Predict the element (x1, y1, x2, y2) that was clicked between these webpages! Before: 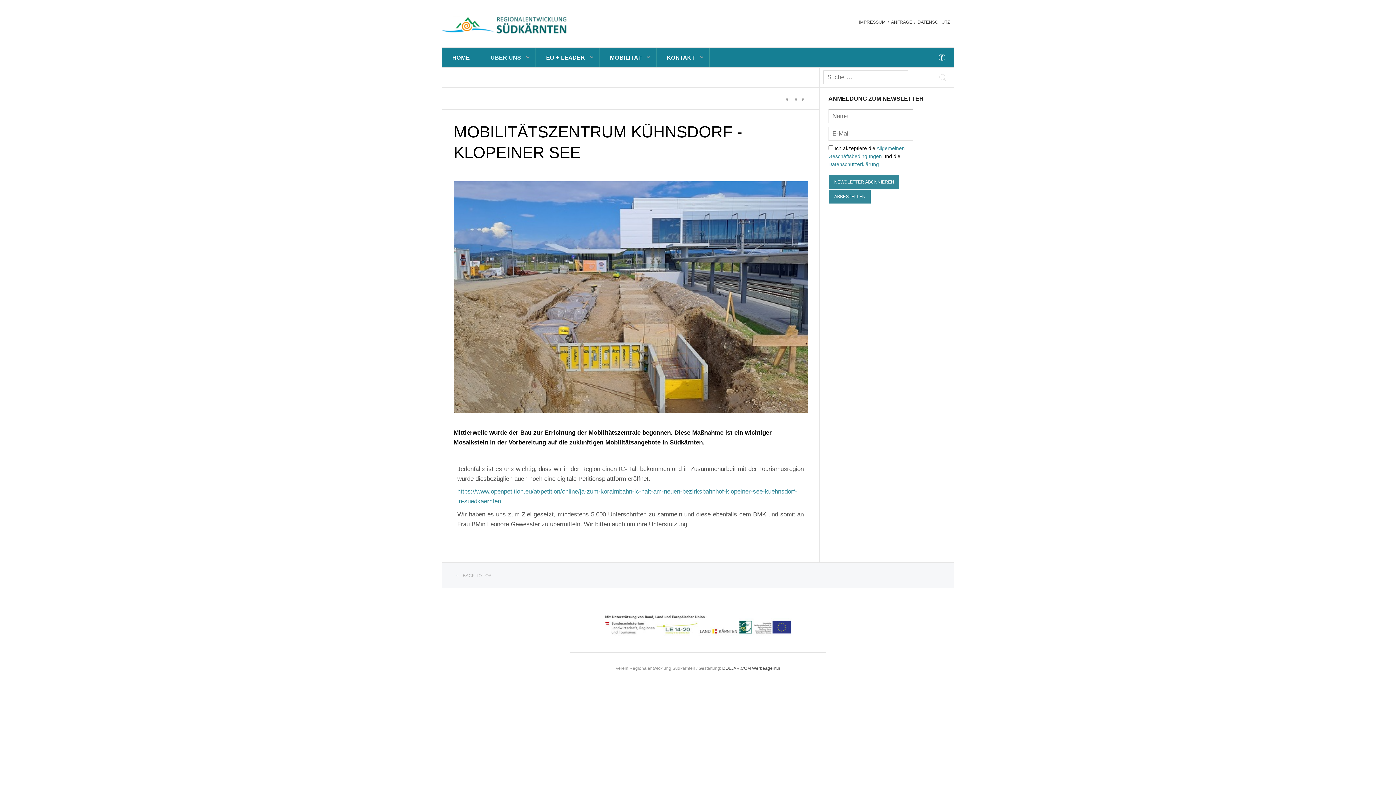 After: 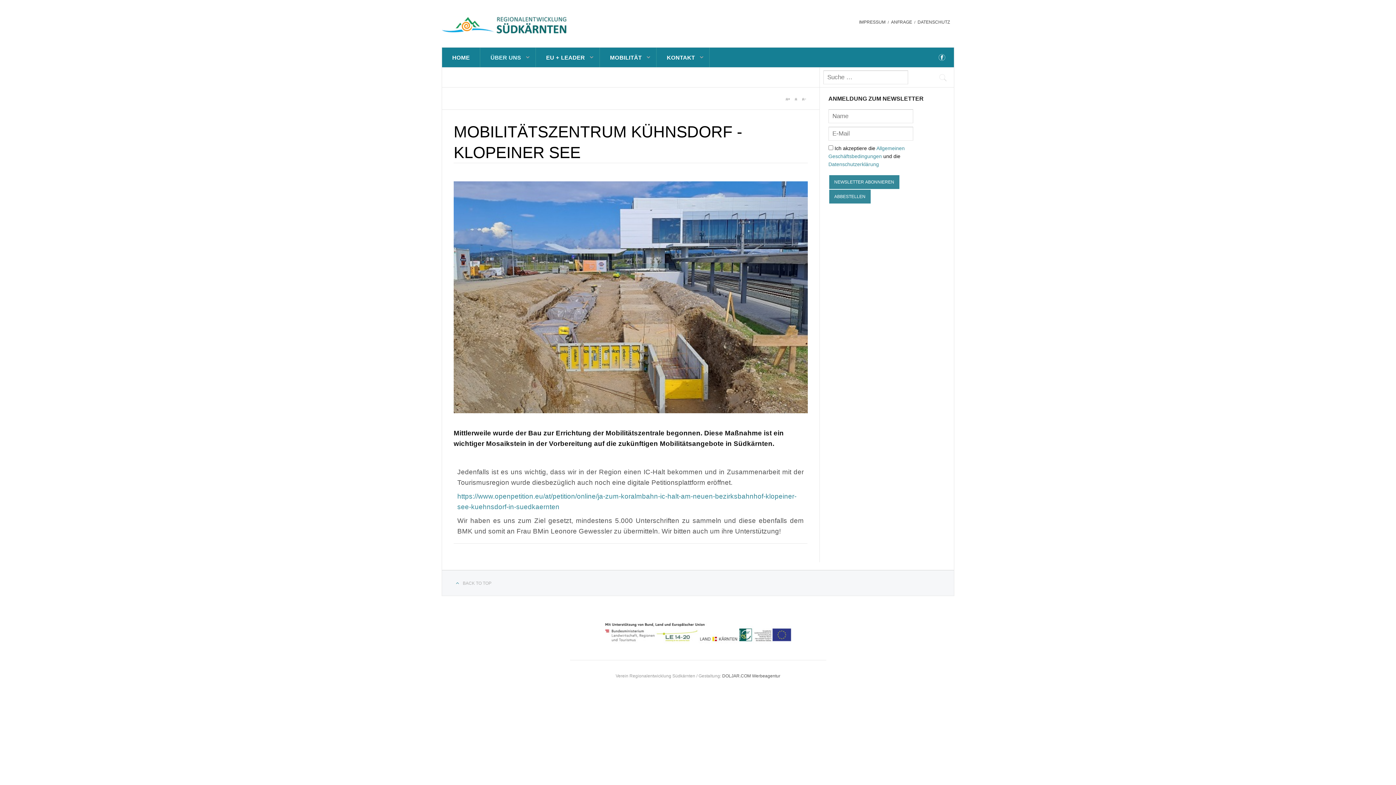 Action: bbox: (783, 96, 791, 102) label: A+